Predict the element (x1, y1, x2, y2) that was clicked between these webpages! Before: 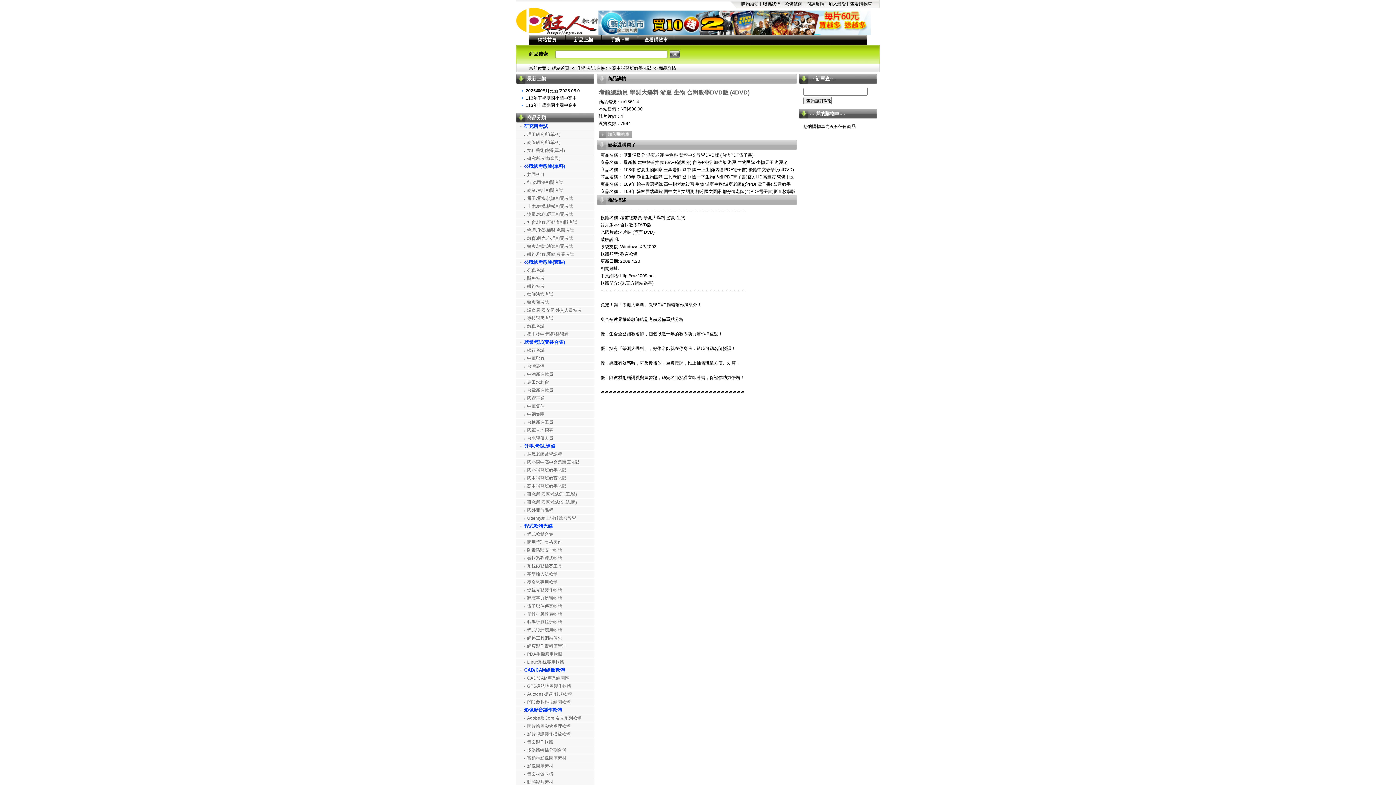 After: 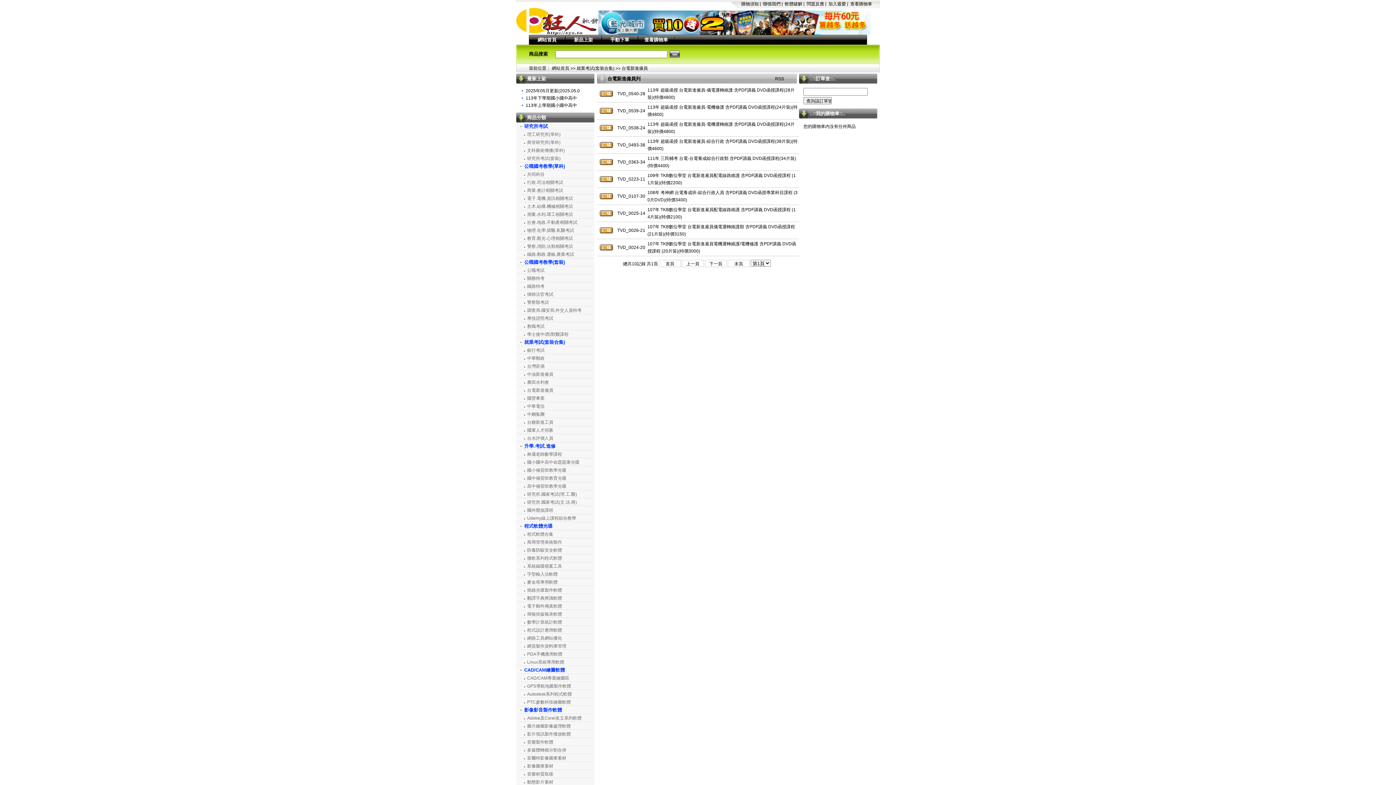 Action: bbox: (527, 388, 553, 393) label: 台電新進僱員